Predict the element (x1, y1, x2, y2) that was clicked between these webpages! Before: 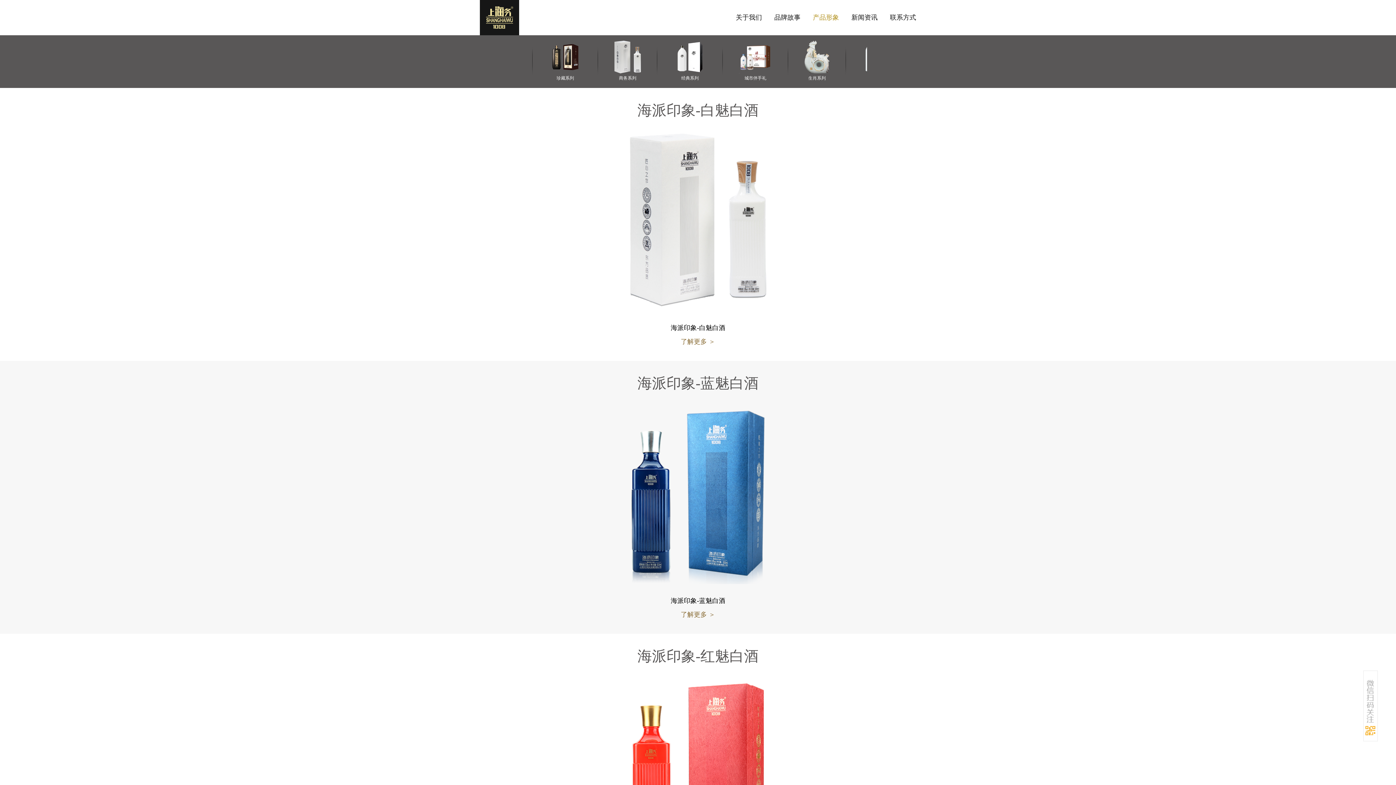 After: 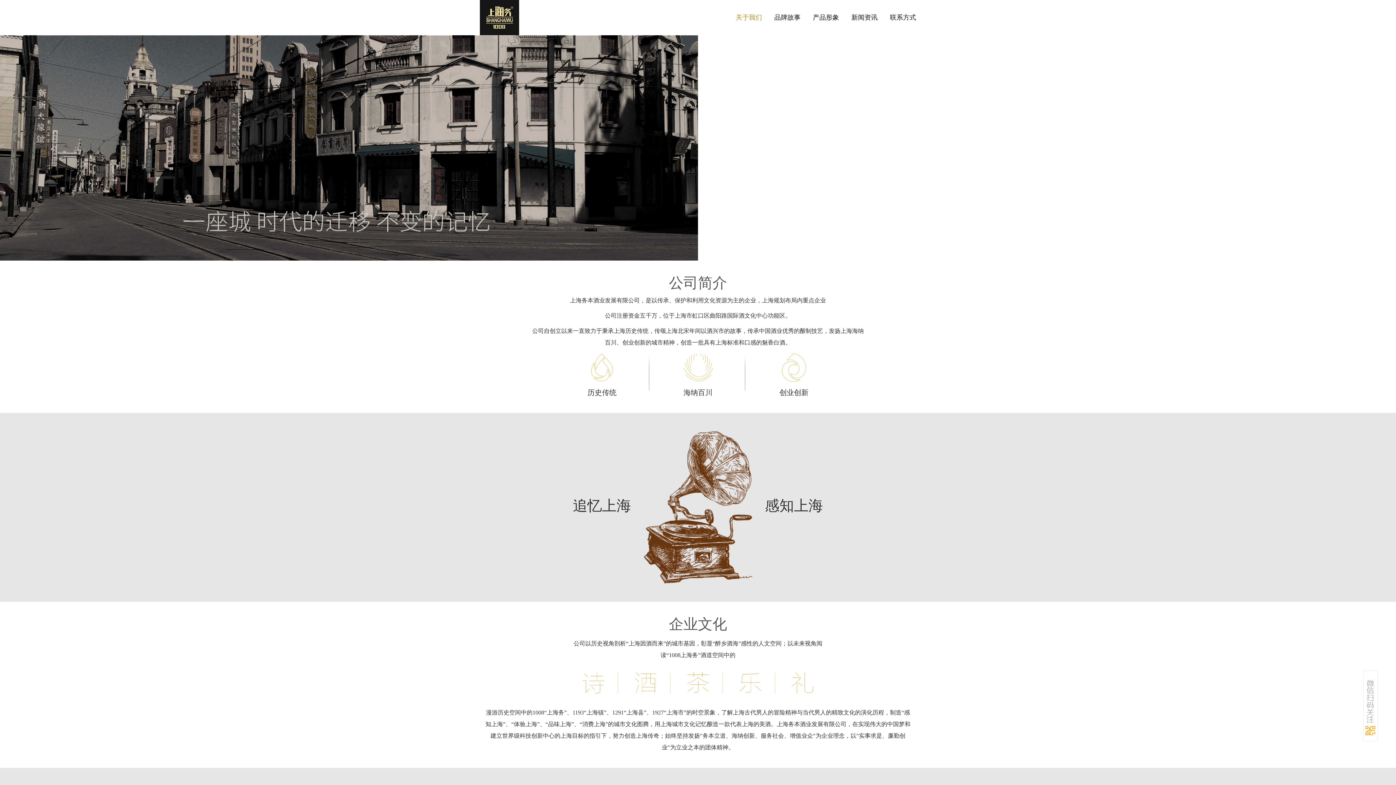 Action: label: 关于我们 bbox: (736, 13, 762, 21)